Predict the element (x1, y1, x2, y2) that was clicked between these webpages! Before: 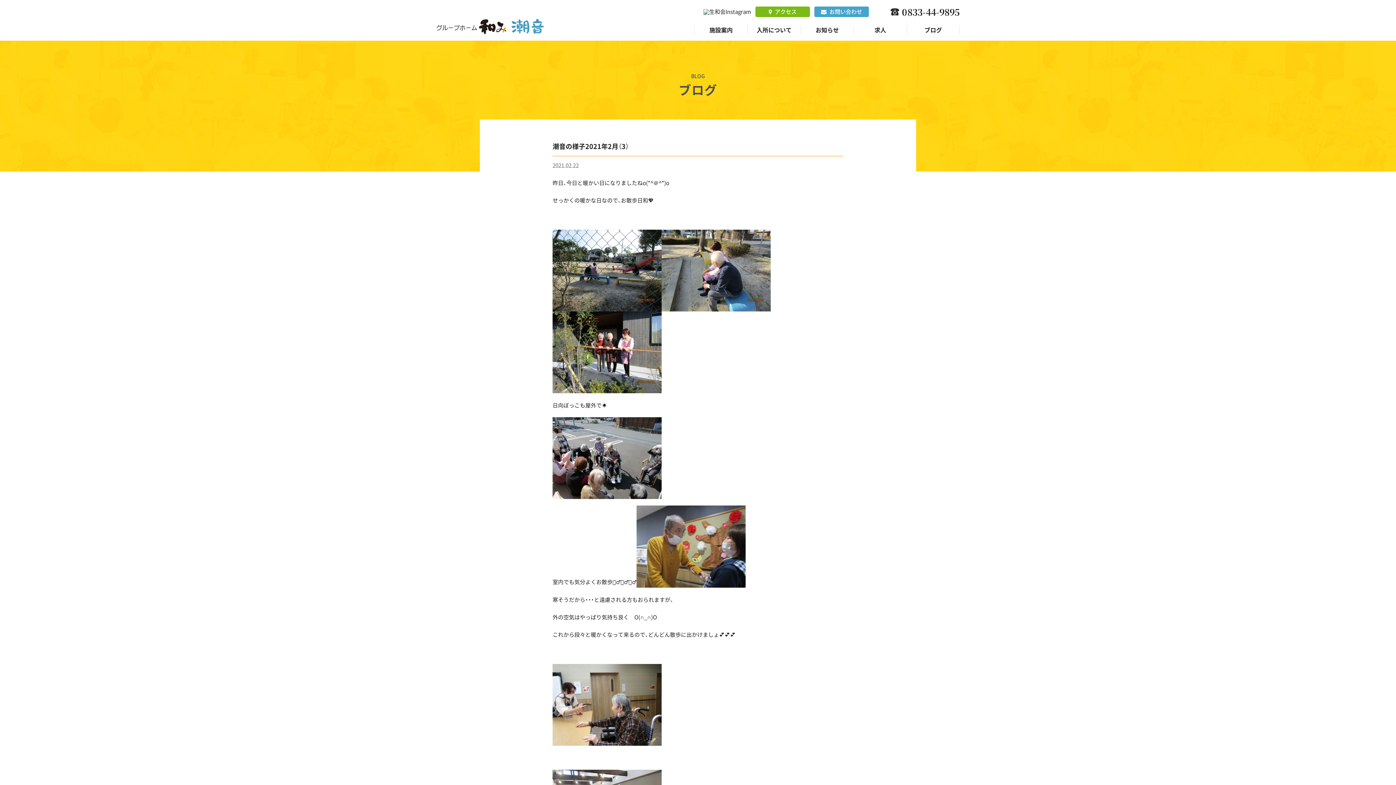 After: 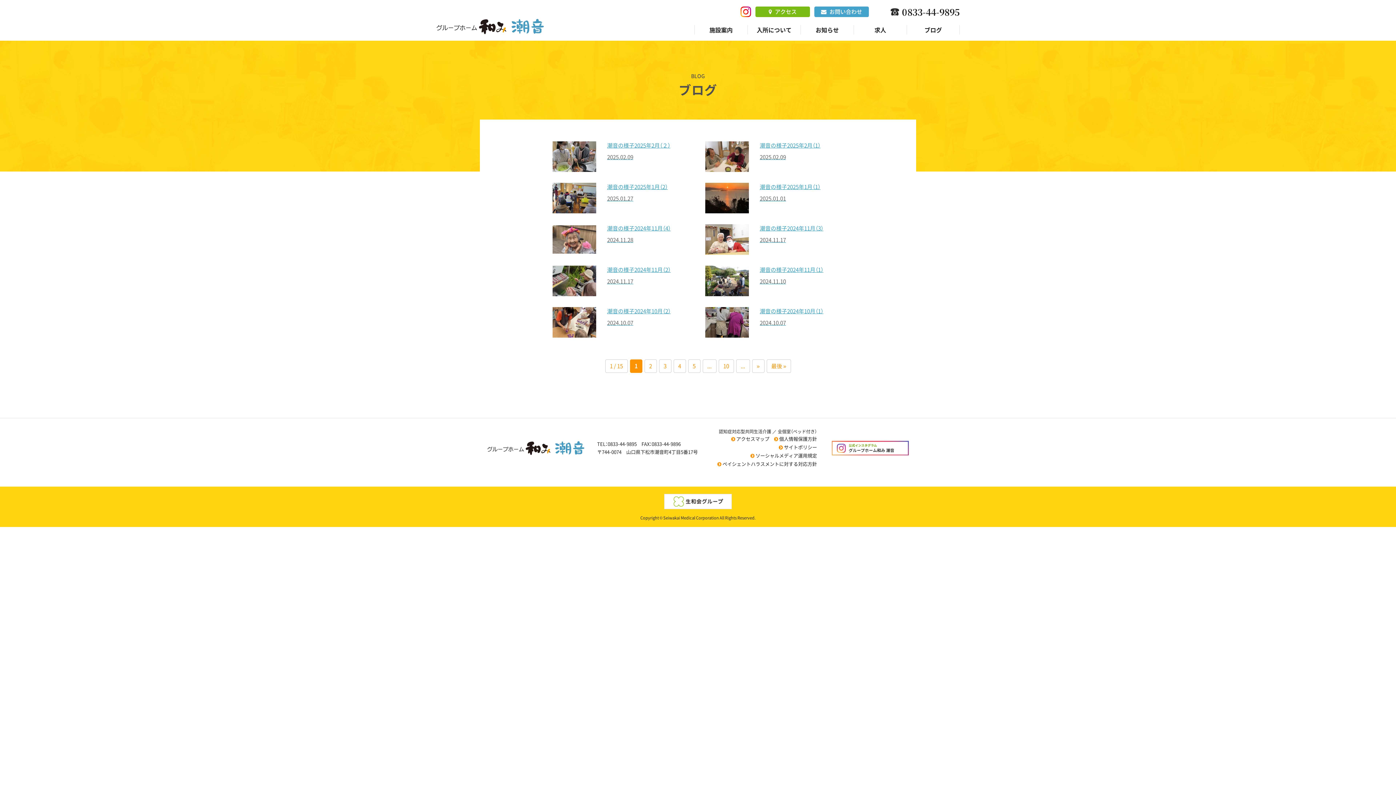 Action: bbox: (907, 25, 959, 34) label: ブログ